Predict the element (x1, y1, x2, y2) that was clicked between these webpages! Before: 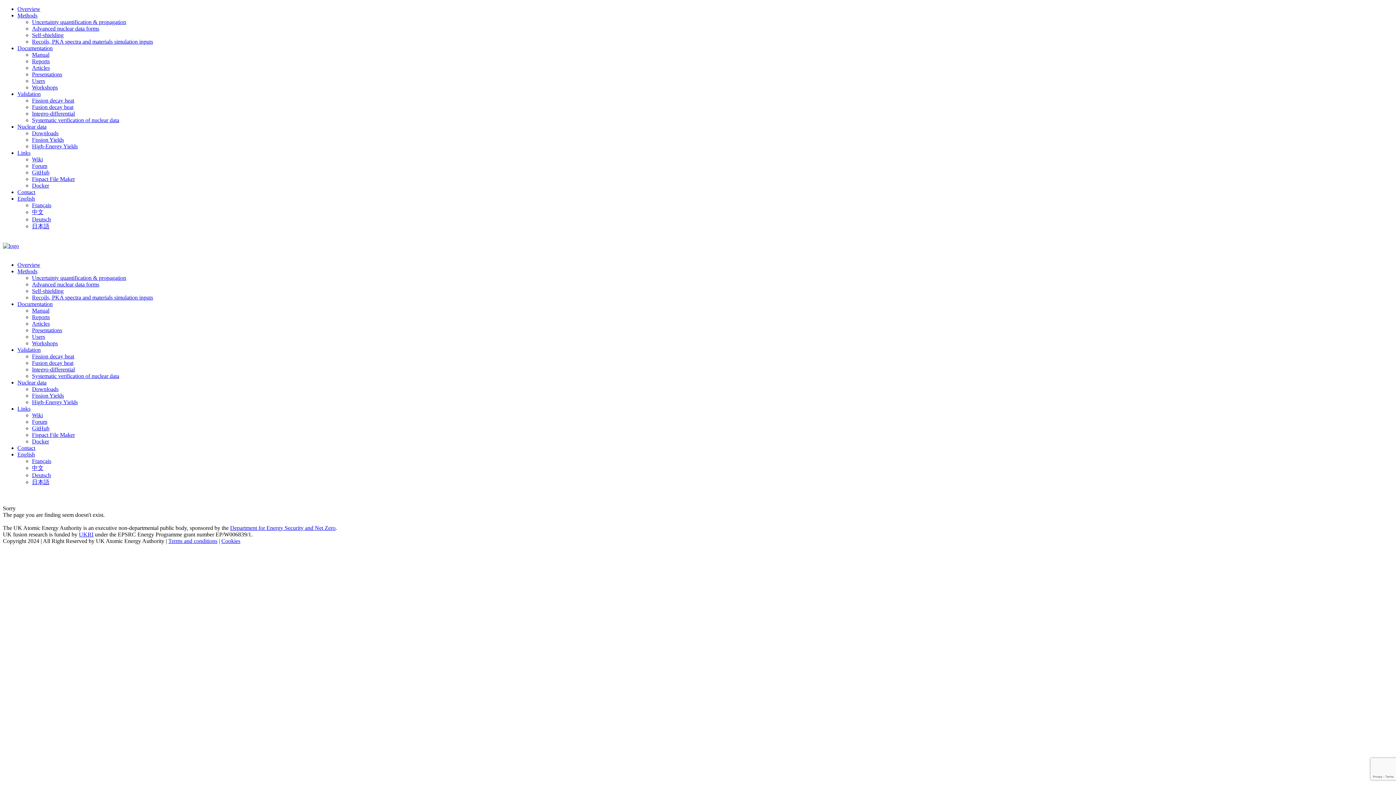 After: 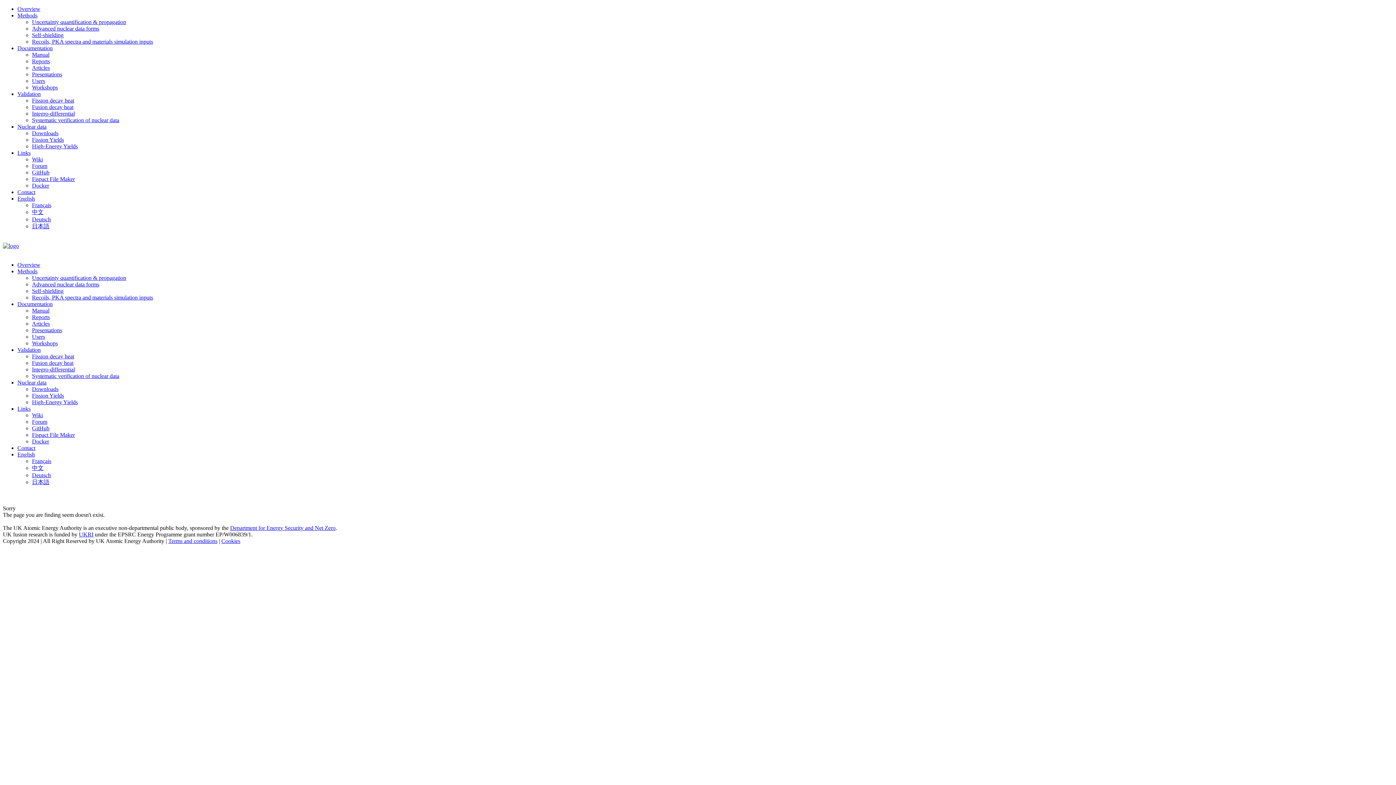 Action: bbox: (32, 412, 42, 418) label: Wiki